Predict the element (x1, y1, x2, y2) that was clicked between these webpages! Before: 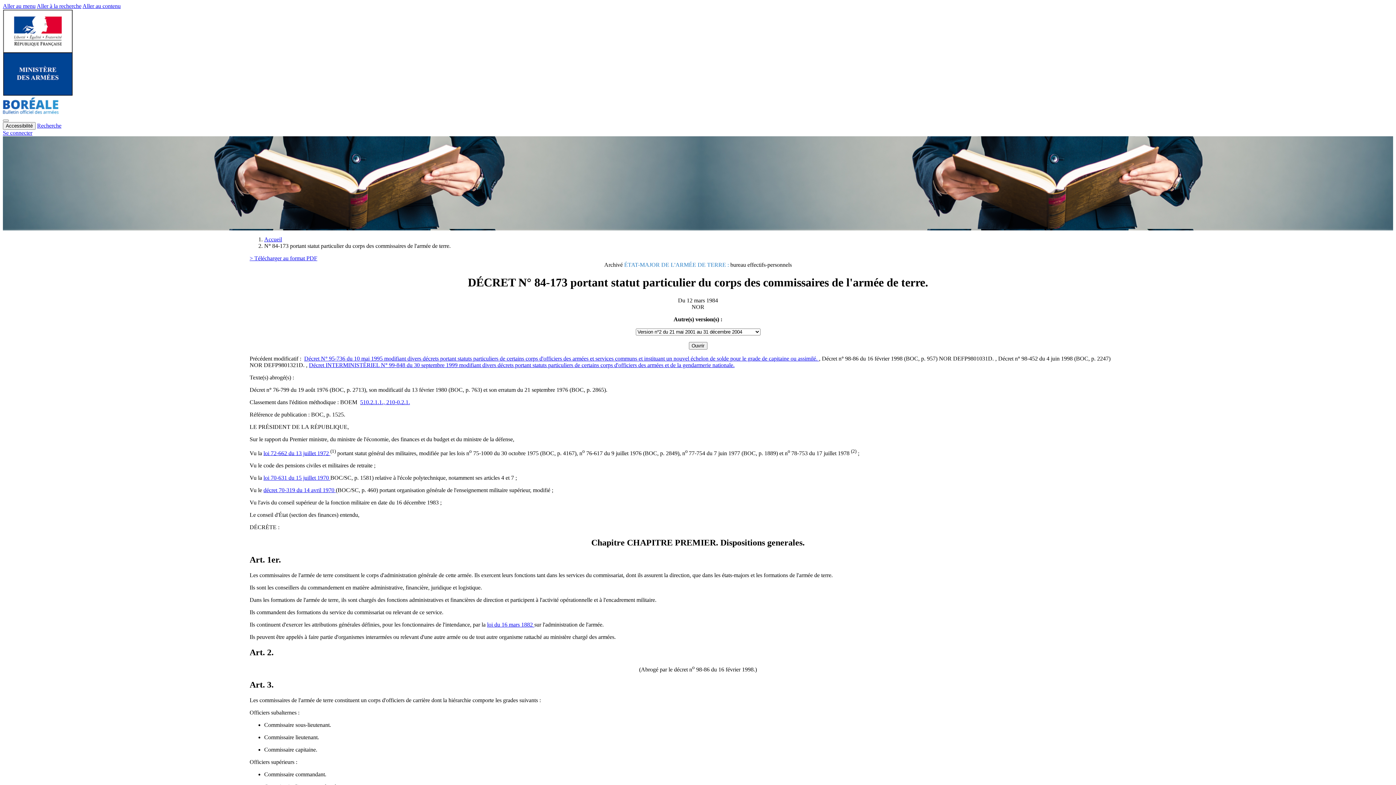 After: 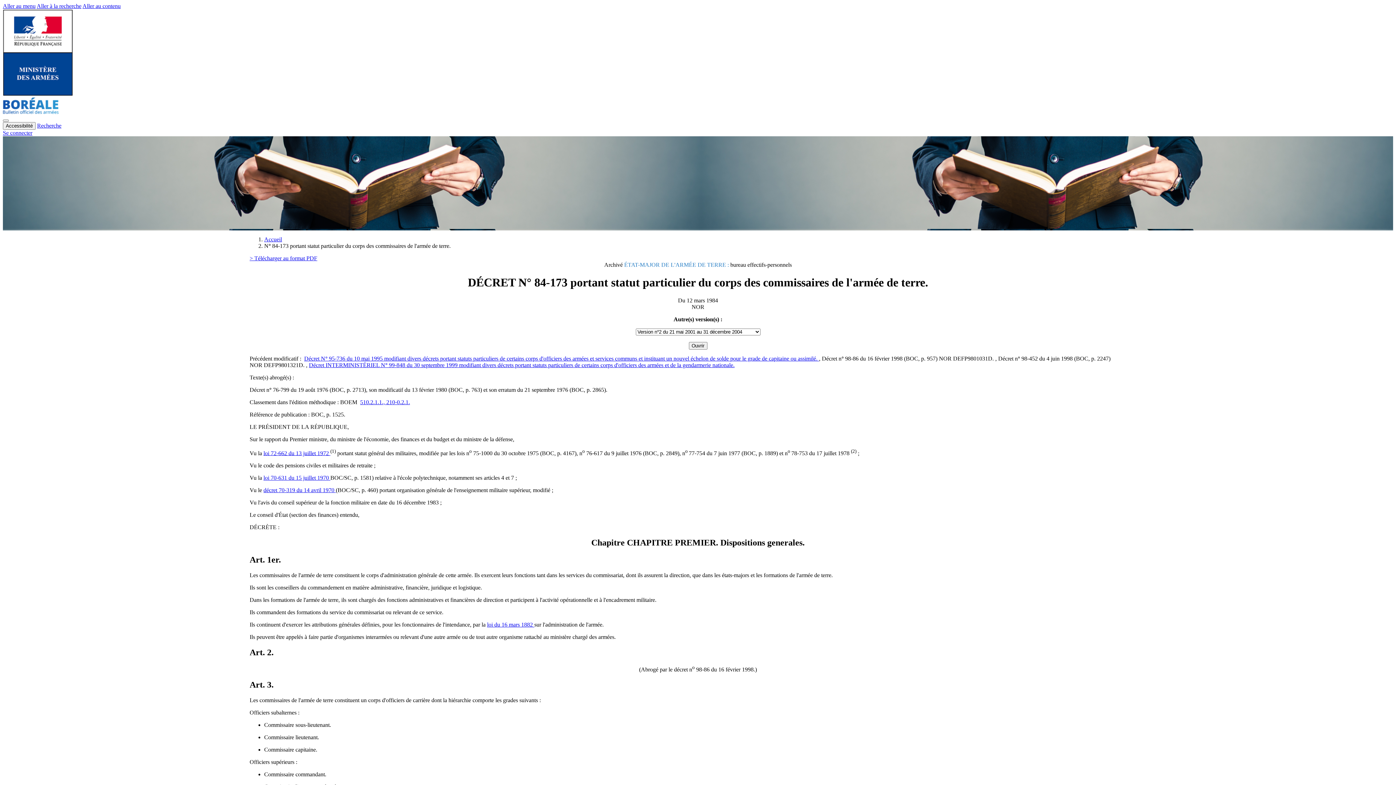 Action: label: décret 70-319 du 14 avril 1970  bbox: (263, 487, 335, 493)